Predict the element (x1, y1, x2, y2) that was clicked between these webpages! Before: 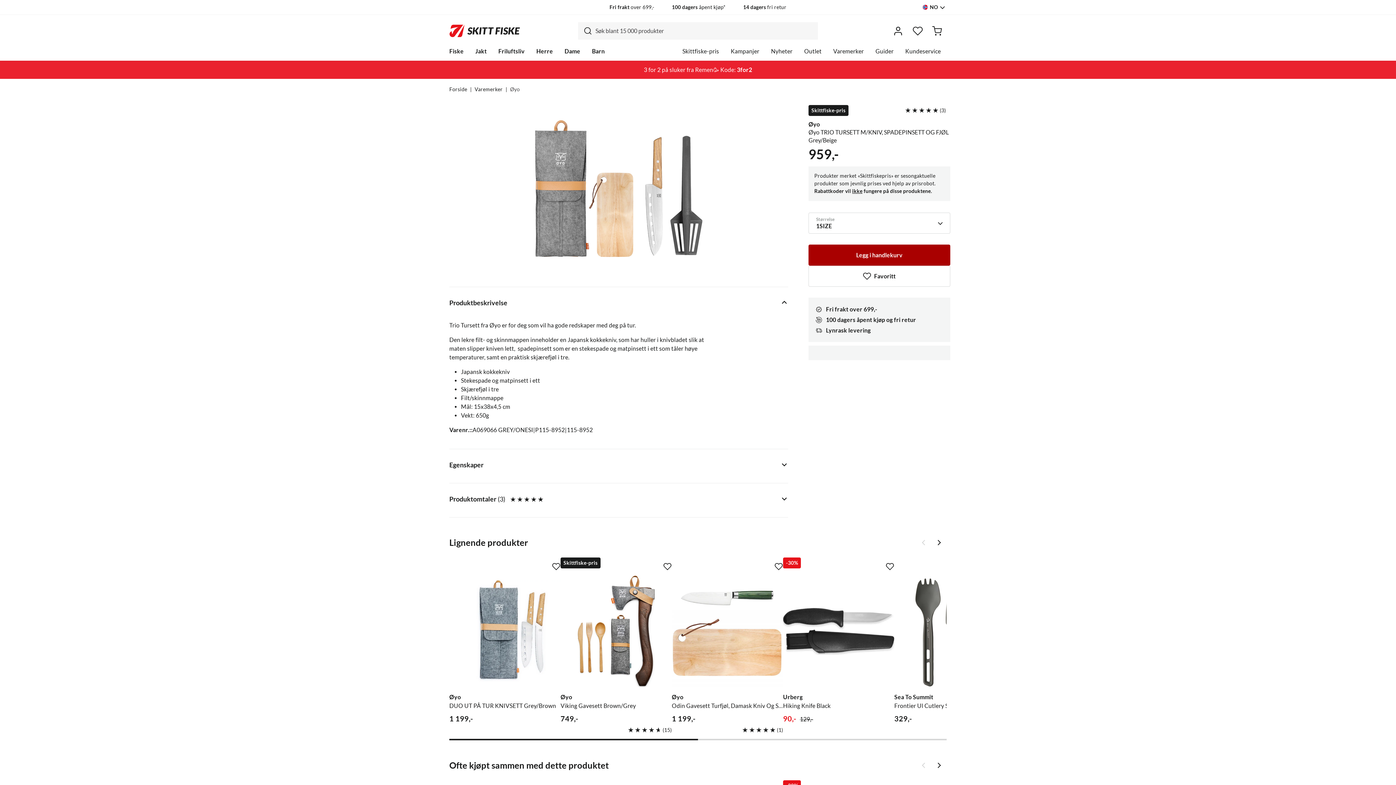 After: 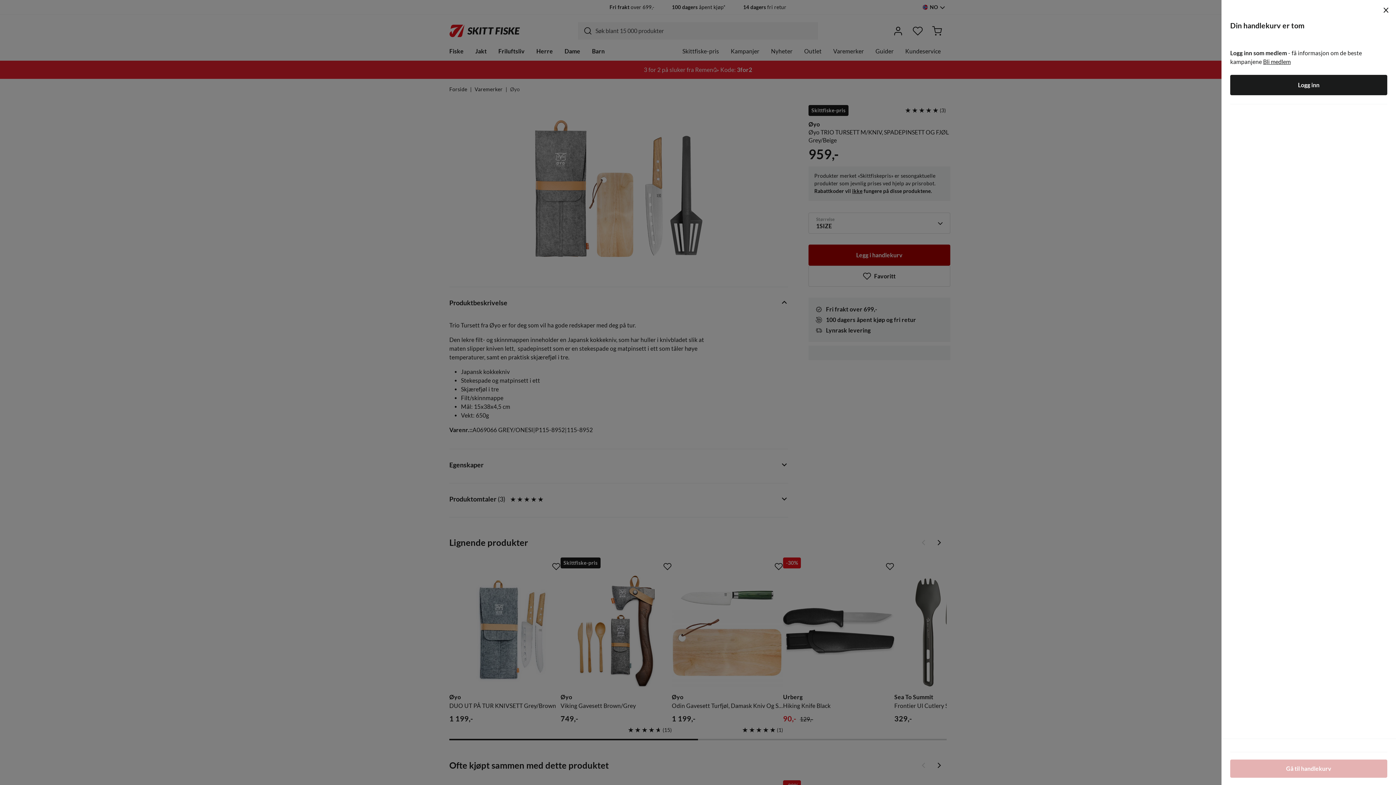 Action: bbox: (927, 21, 946, 40) label:  